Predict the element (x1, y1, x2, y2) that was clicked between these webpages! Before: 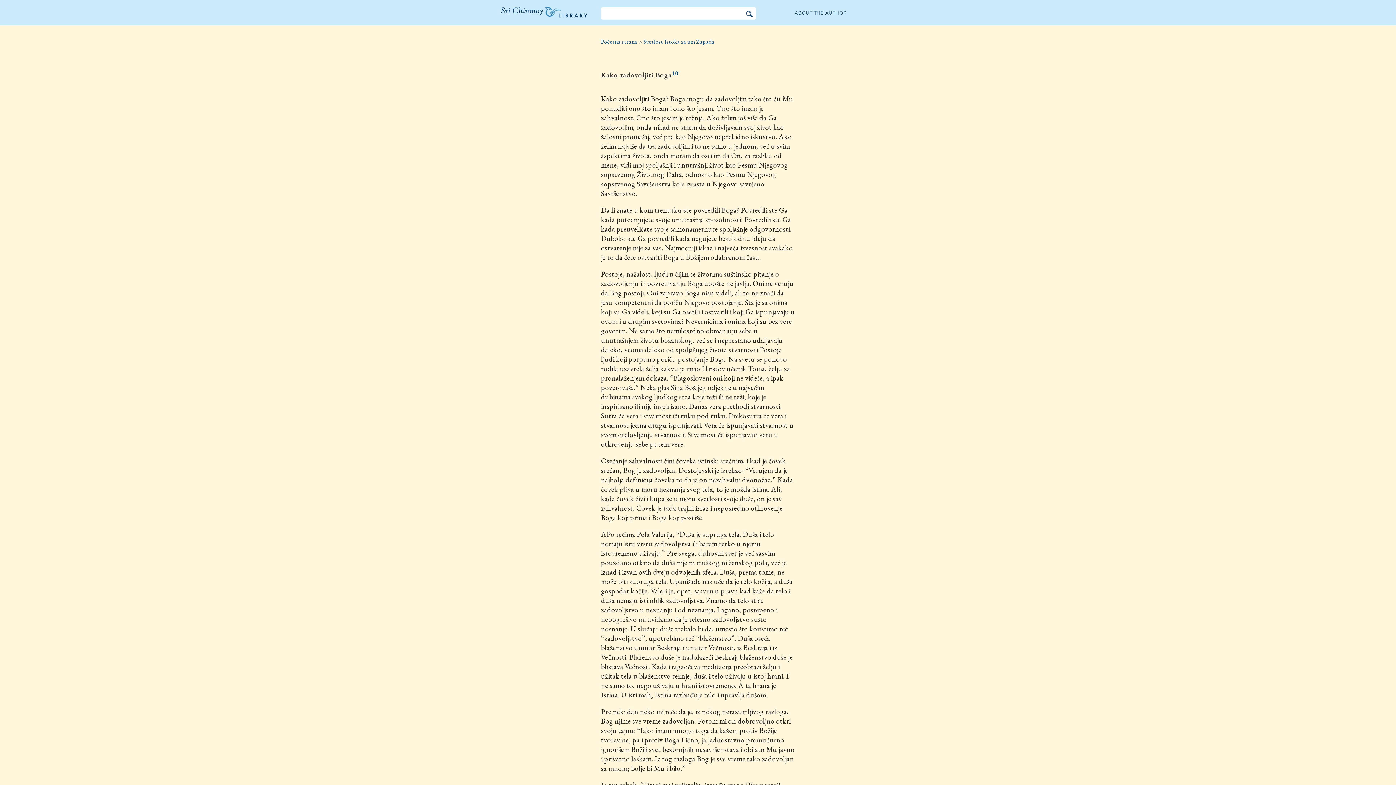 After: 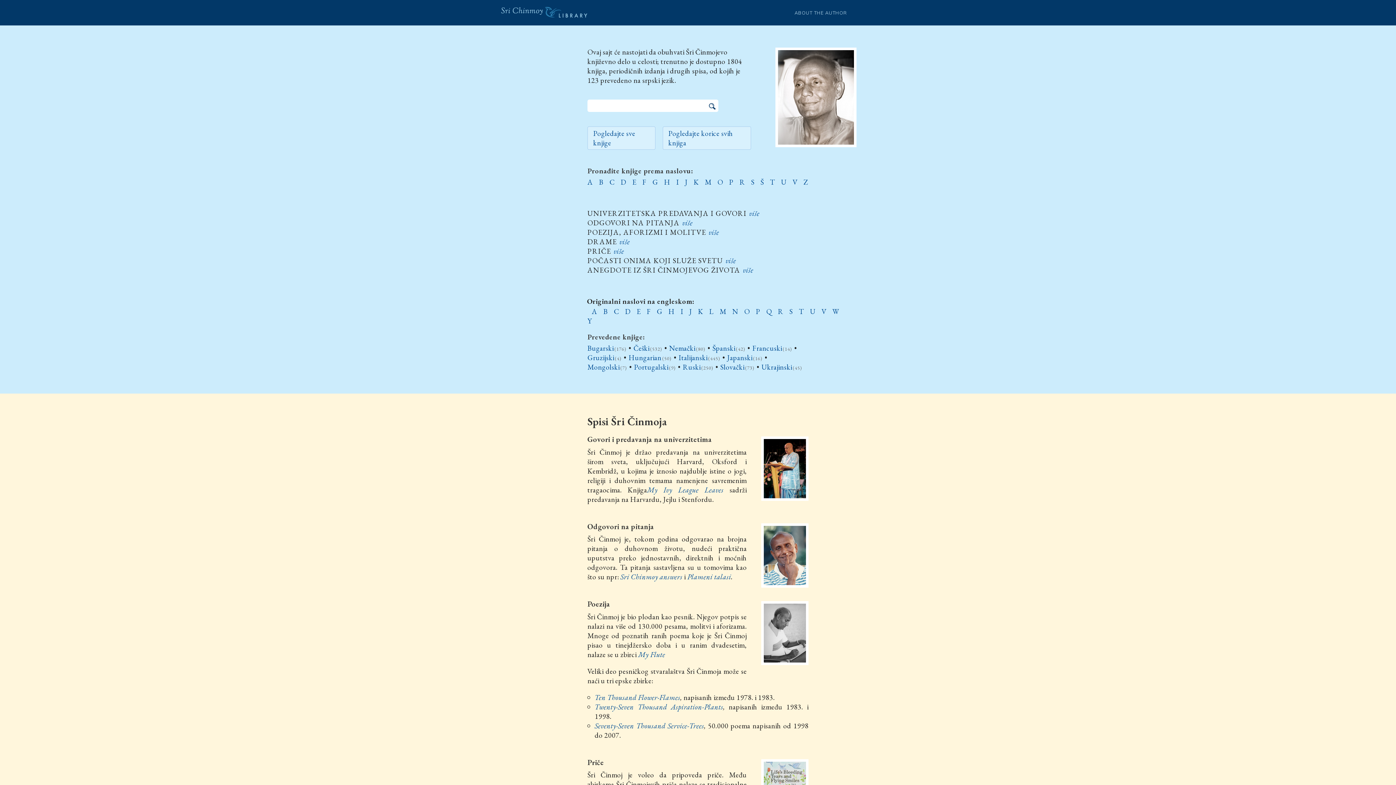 Action: label: Početna strana bbox: (601, 37, 637, 45)